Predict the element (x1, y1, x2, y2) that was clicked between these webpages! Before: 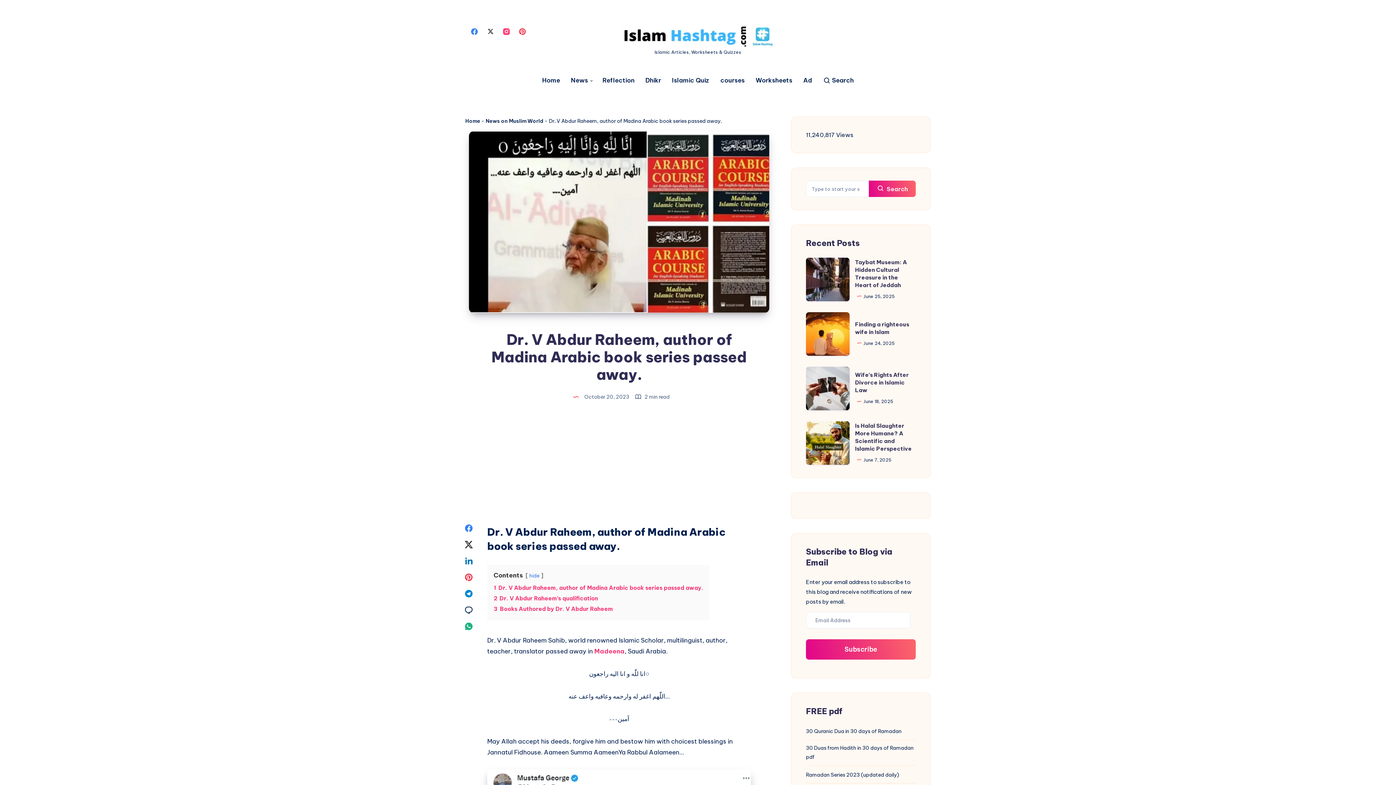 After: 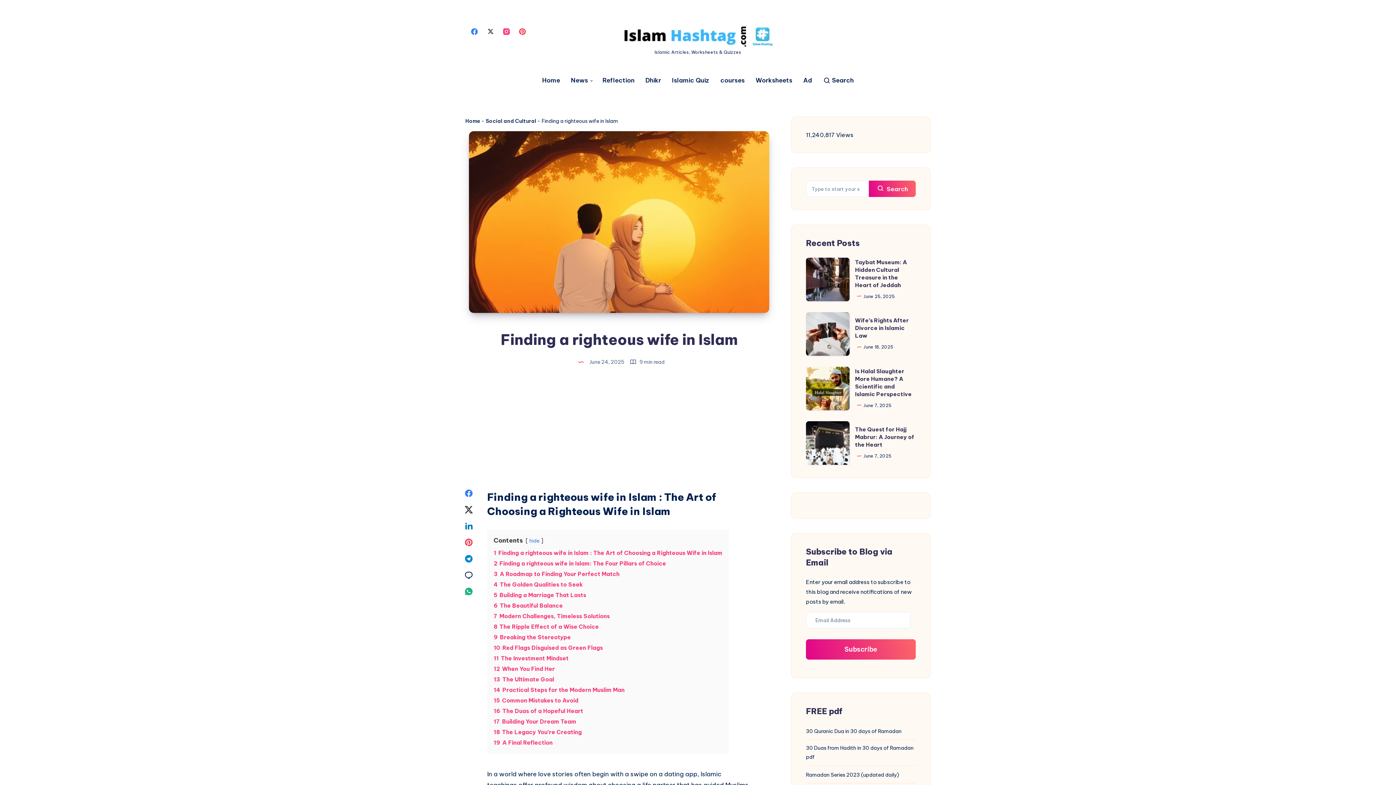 Action: label: Finding a righteous wife in Islam bbox: (806, 312, 849, 356)